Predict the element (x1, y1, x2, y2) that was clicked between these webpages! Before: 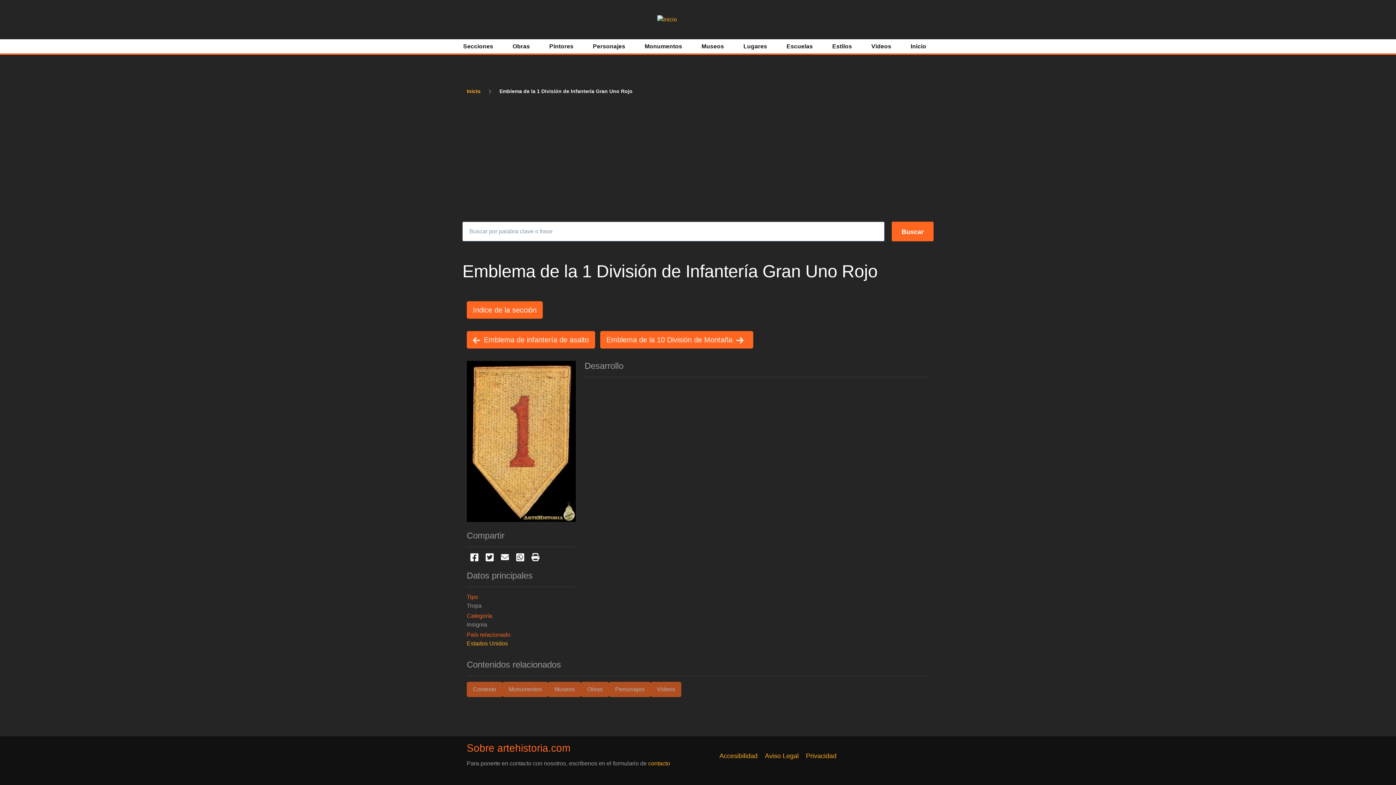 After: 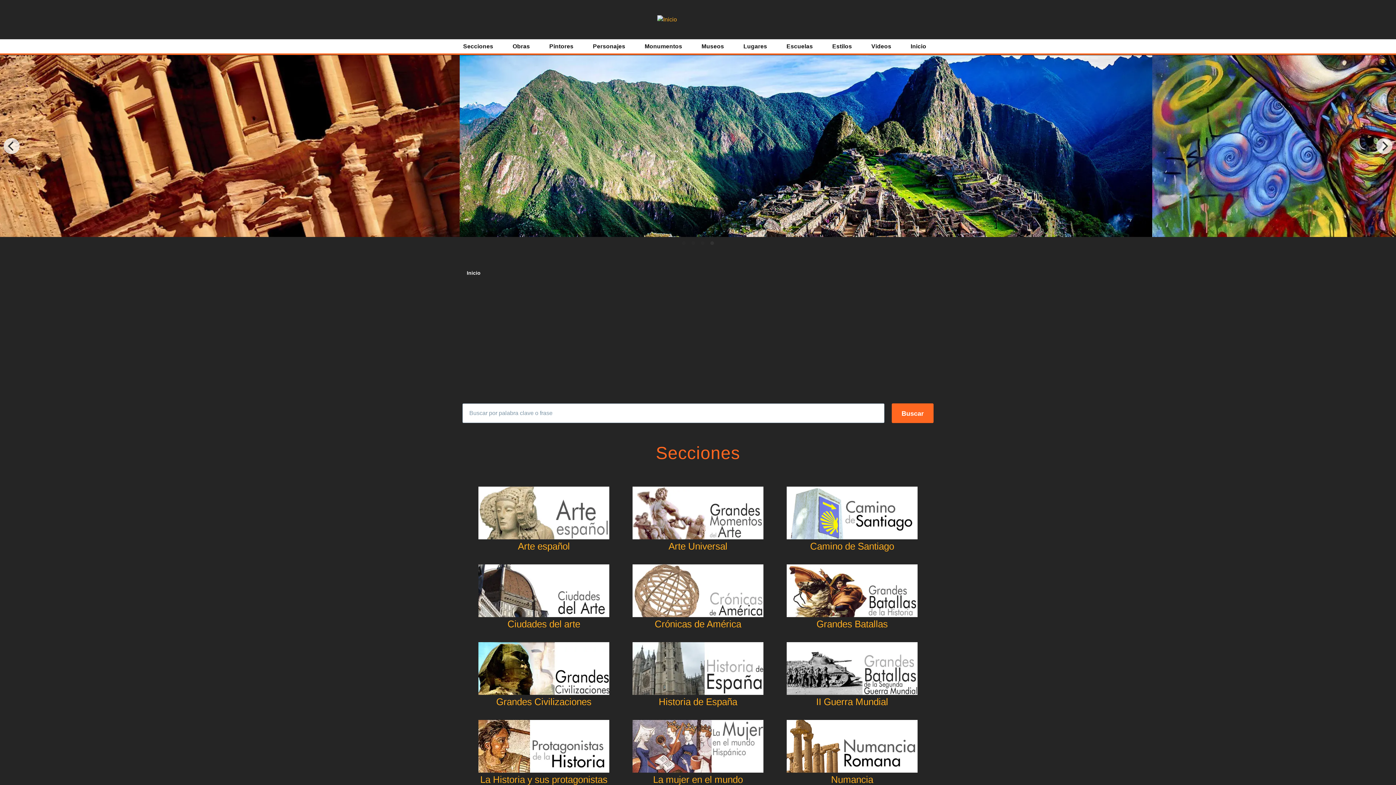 Action: bbox: (910, 40, 926, 52) label: Inicio